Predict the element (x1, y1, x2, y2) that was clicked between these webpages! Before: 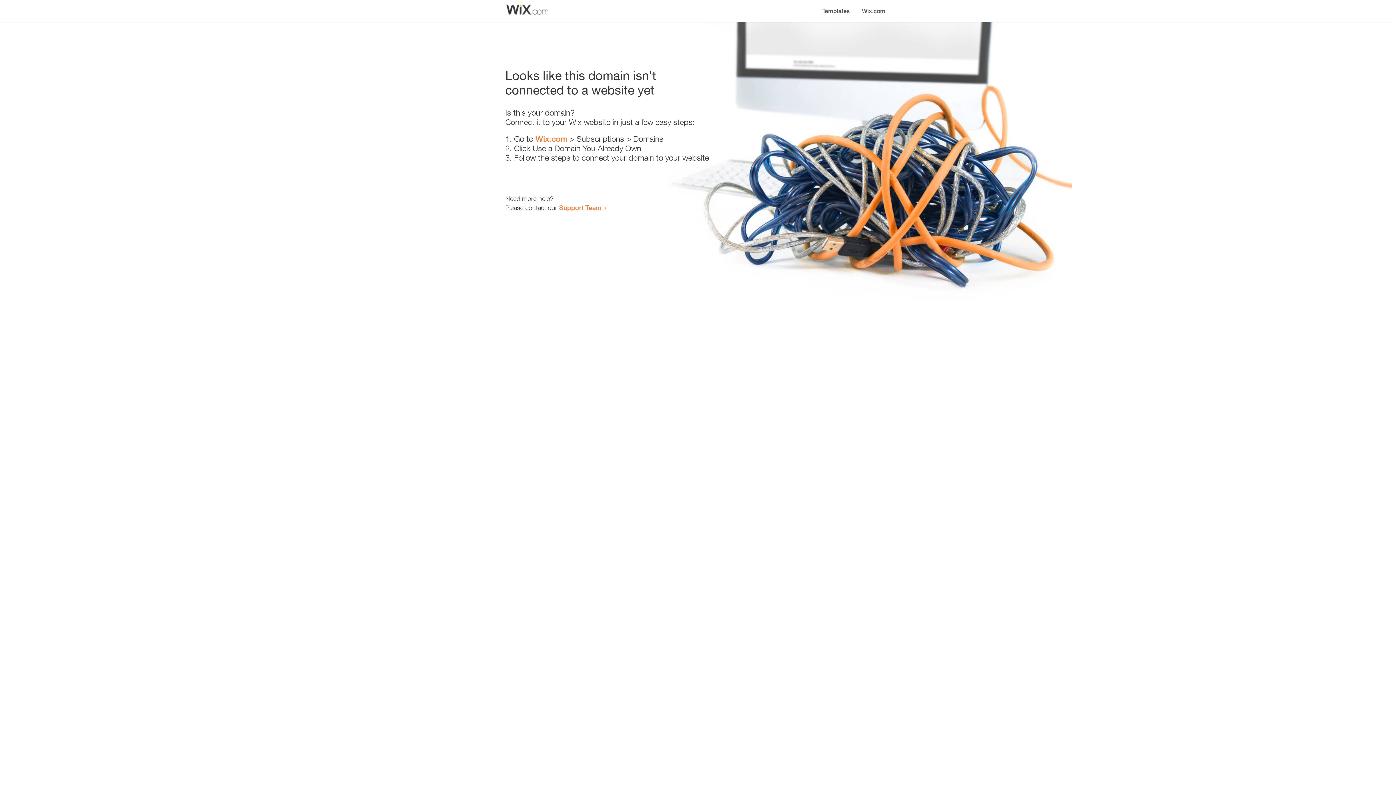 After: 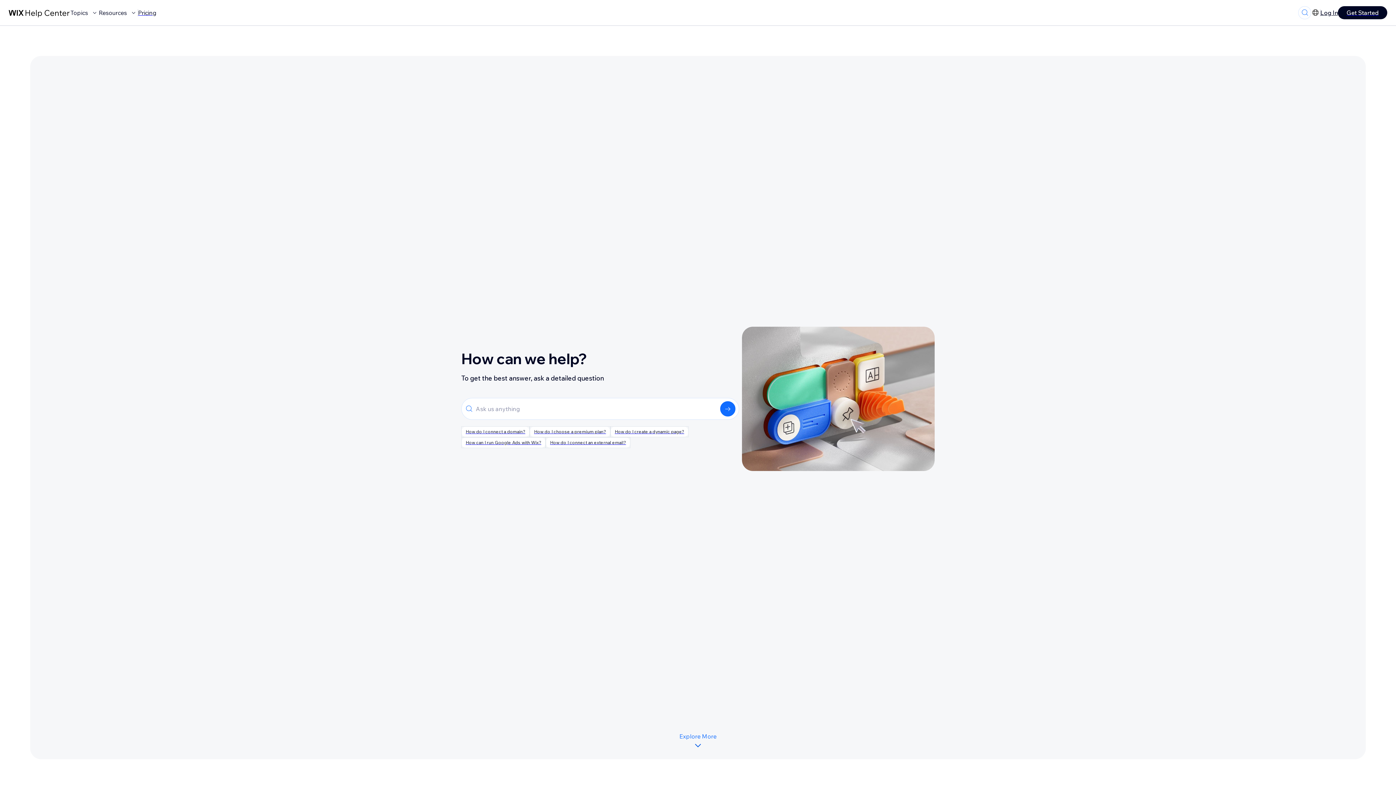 Action: bbox: (559, 203, 601, 211) label: Support Team